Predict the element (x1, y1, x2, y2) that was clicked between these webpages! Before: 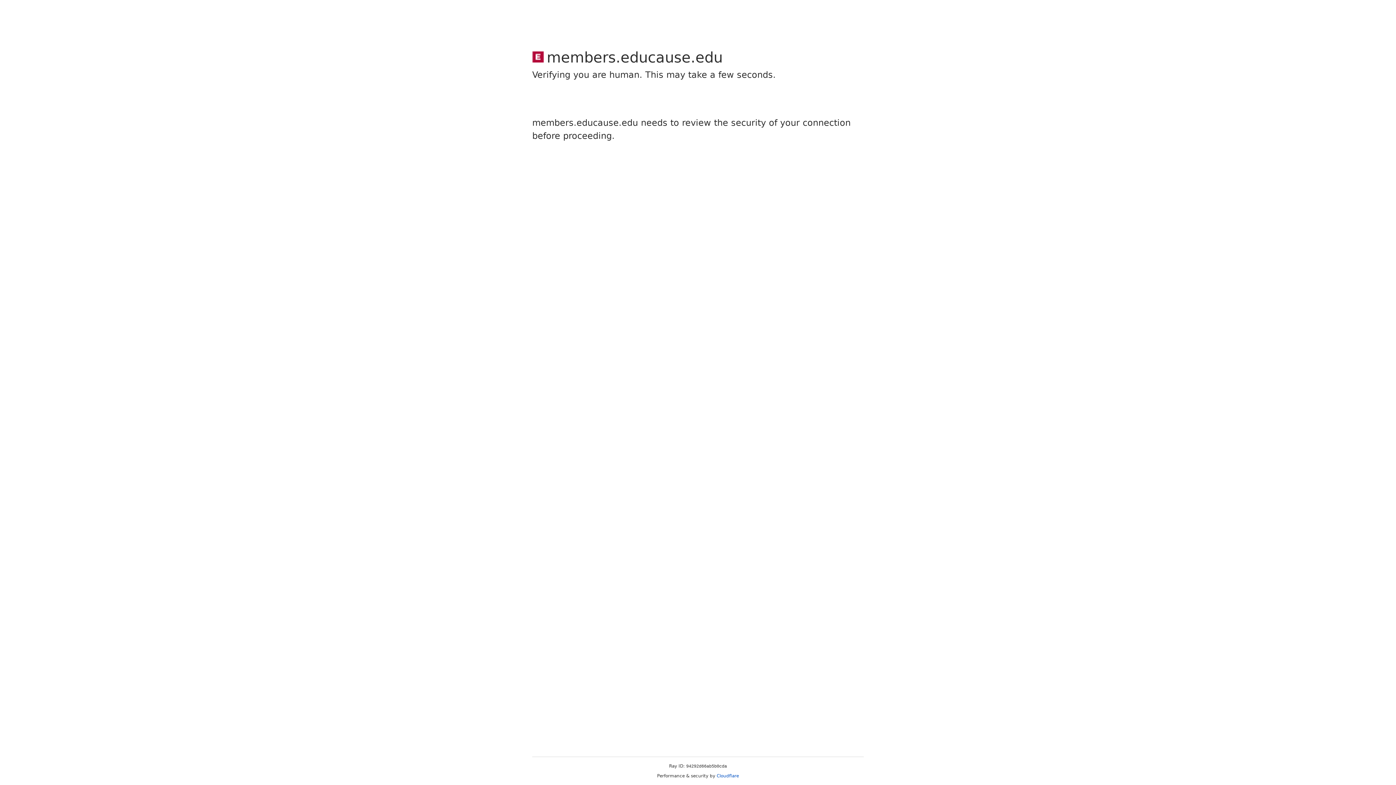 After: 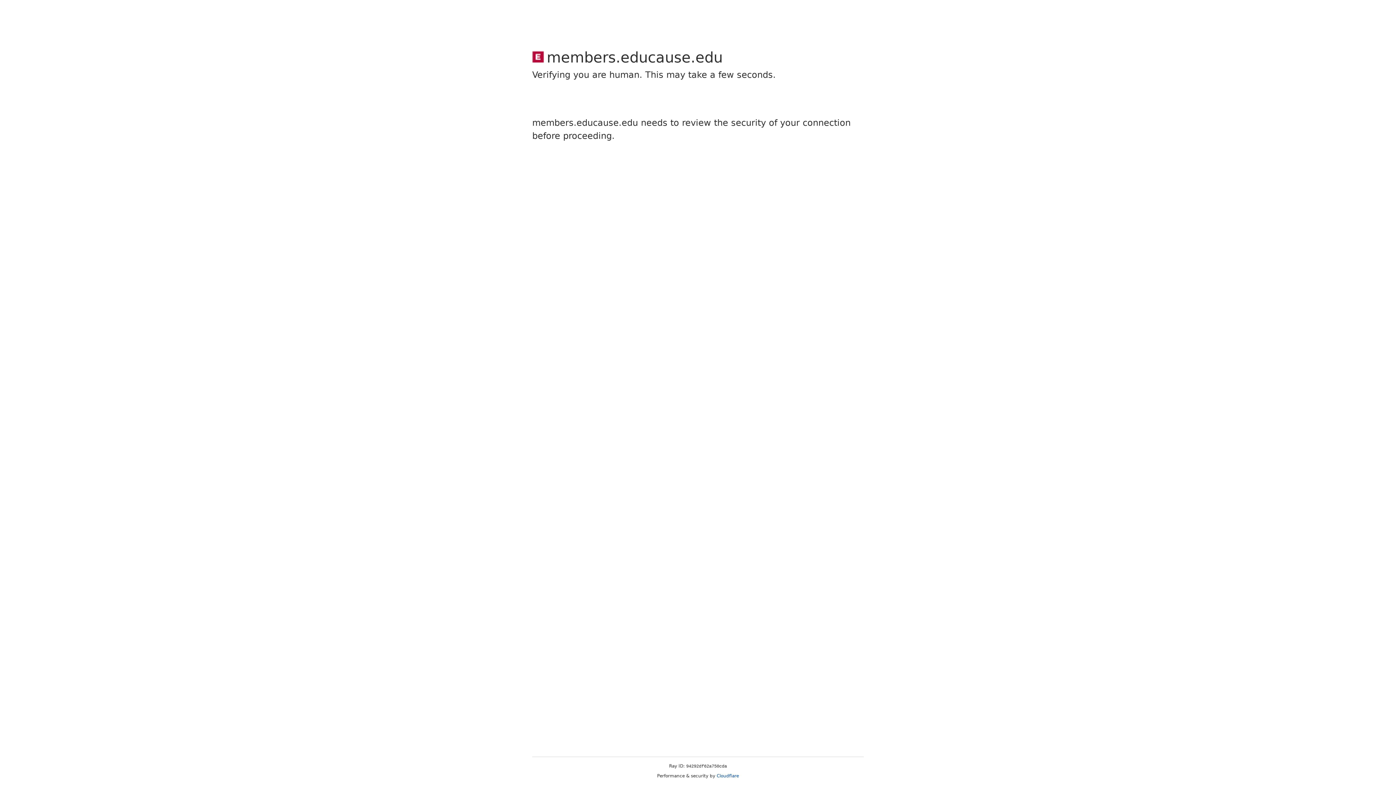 Action: bbox: (716, 773, 739, 778) label: Cloudflare